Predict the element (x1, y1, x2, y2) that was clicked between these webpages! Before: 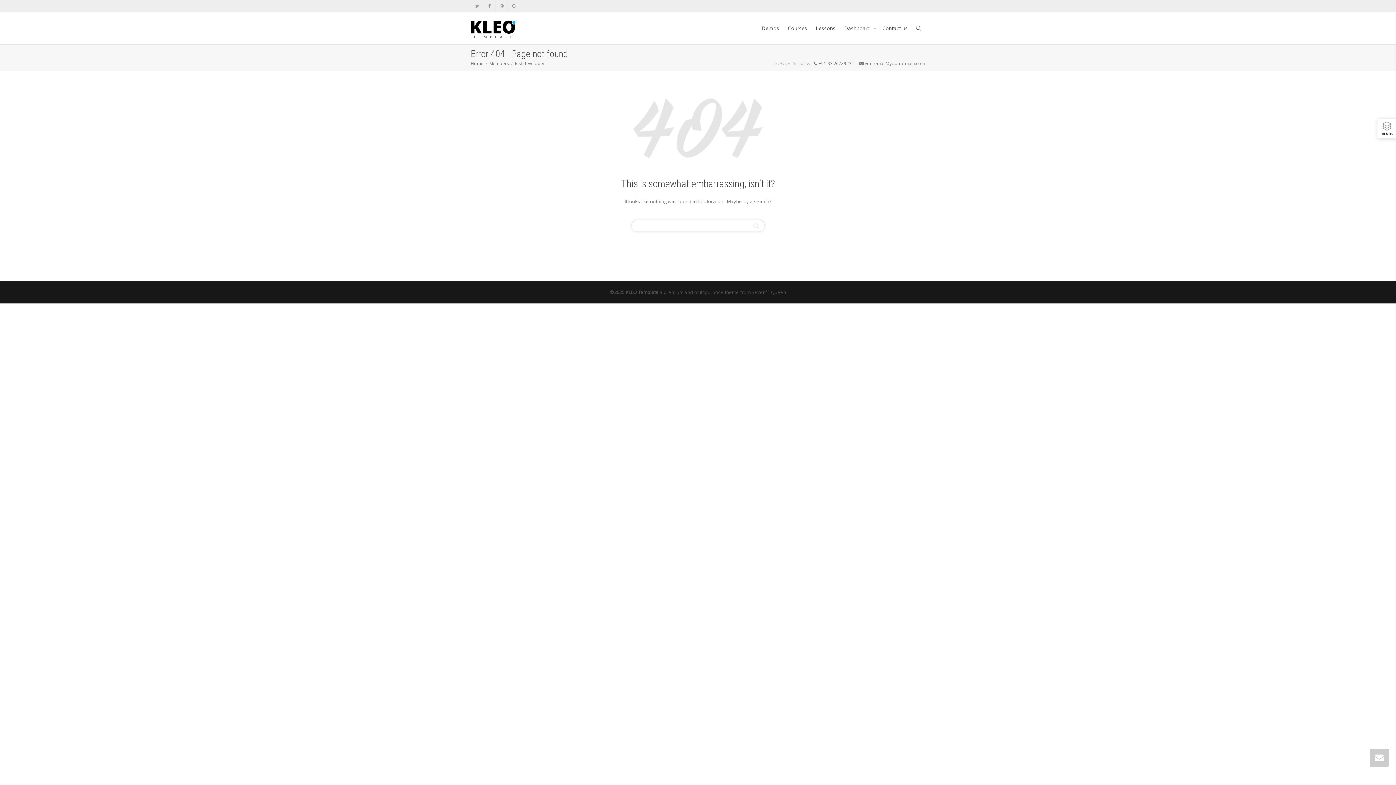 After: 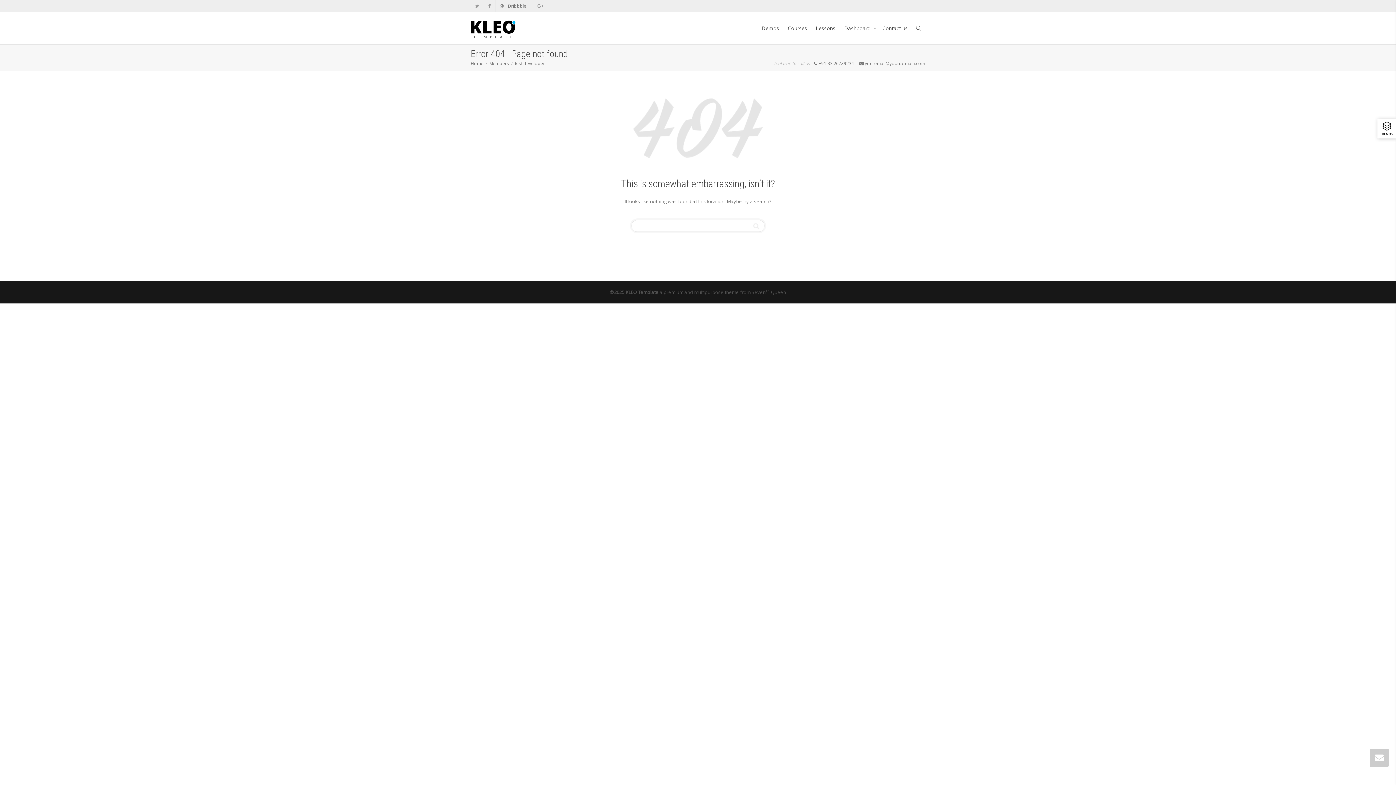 Action: label: Dribbble bbox: (496, 0, 508, 12)